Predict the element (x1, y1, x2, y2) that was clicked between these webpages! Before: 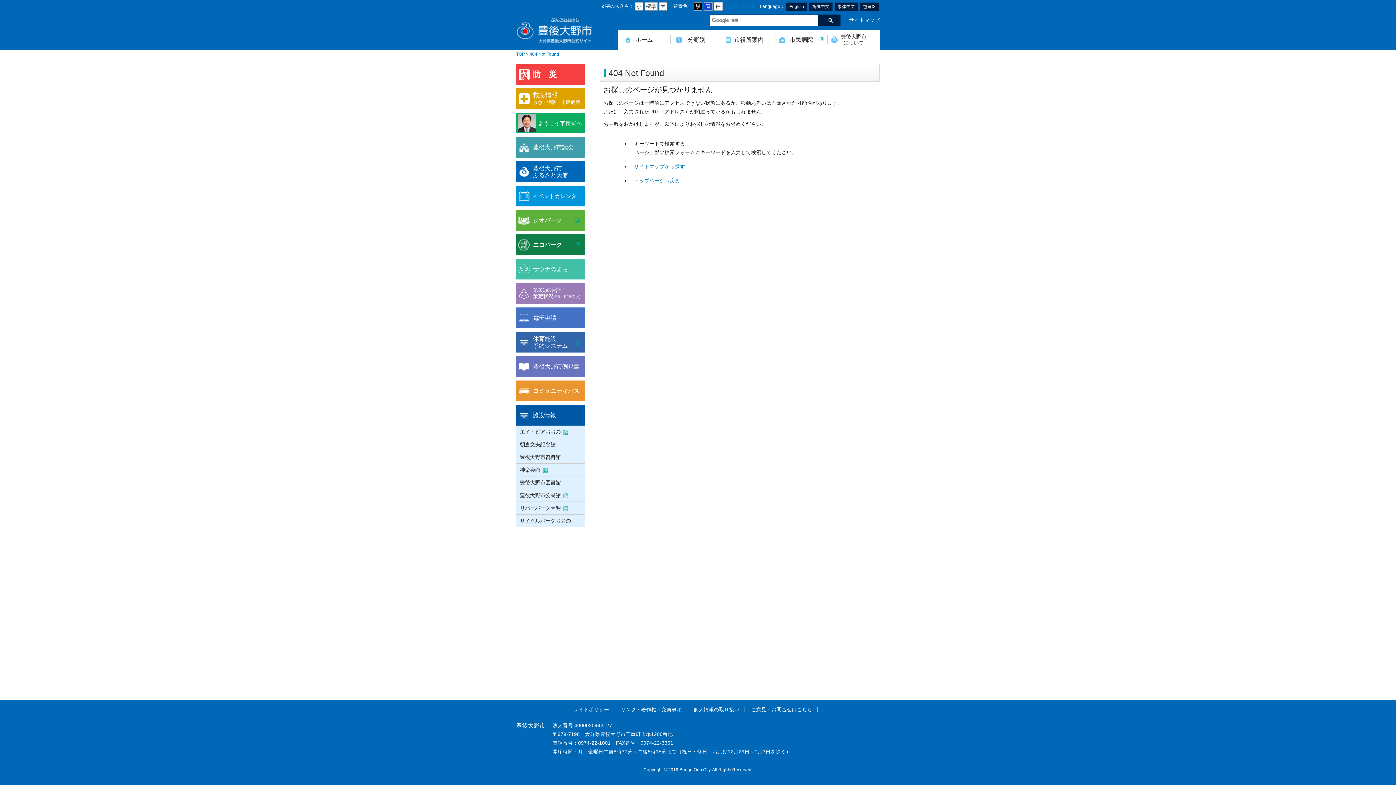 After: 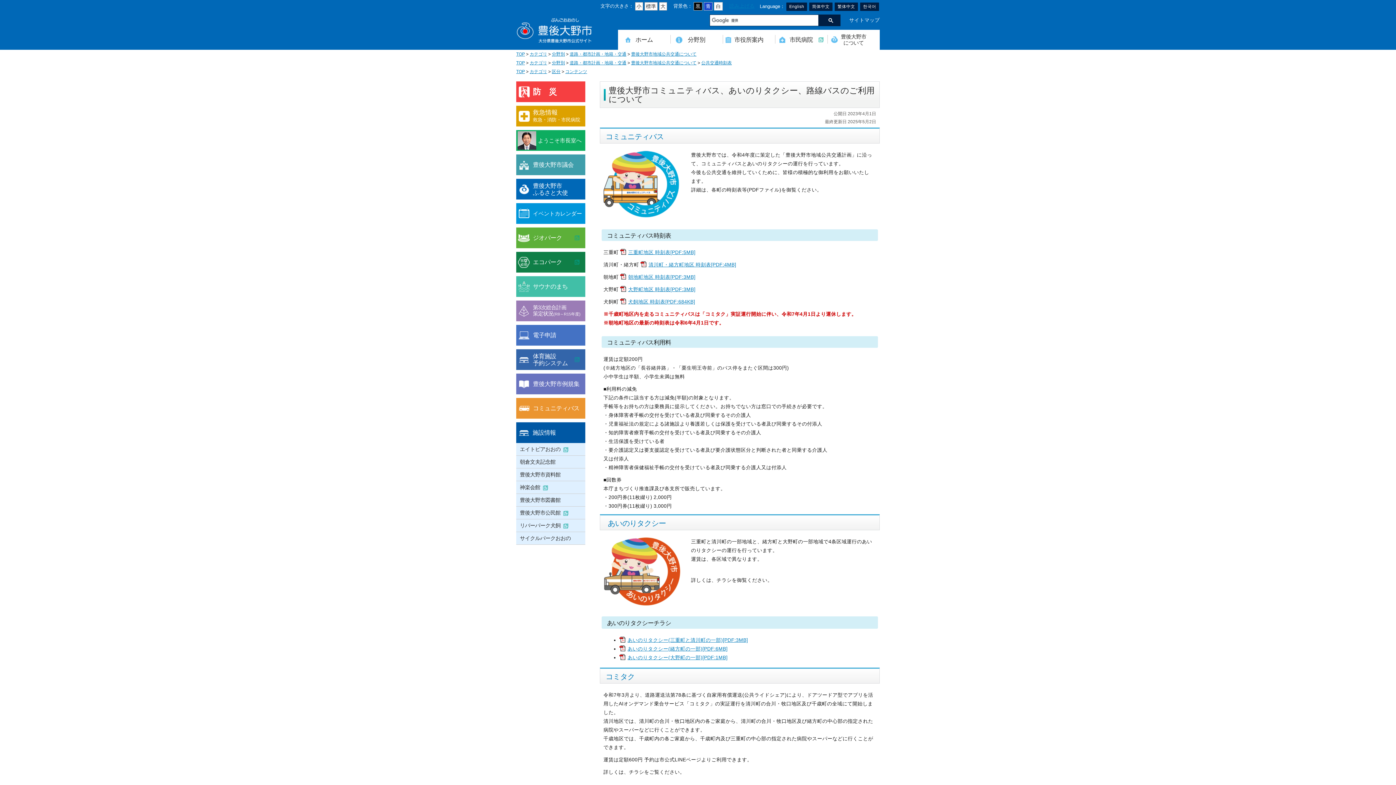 Action: label: コミュニティバス bbox: (516, 380, 585, 401)